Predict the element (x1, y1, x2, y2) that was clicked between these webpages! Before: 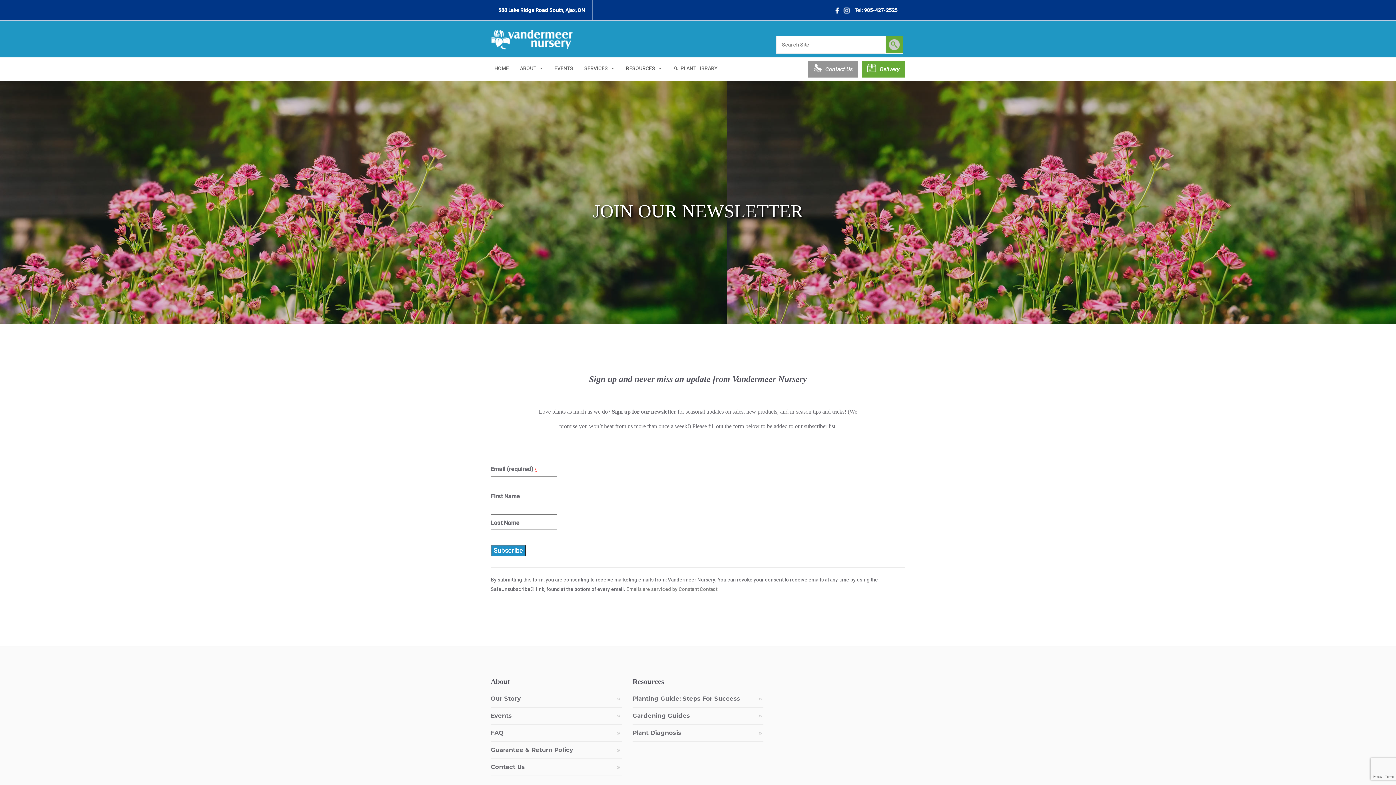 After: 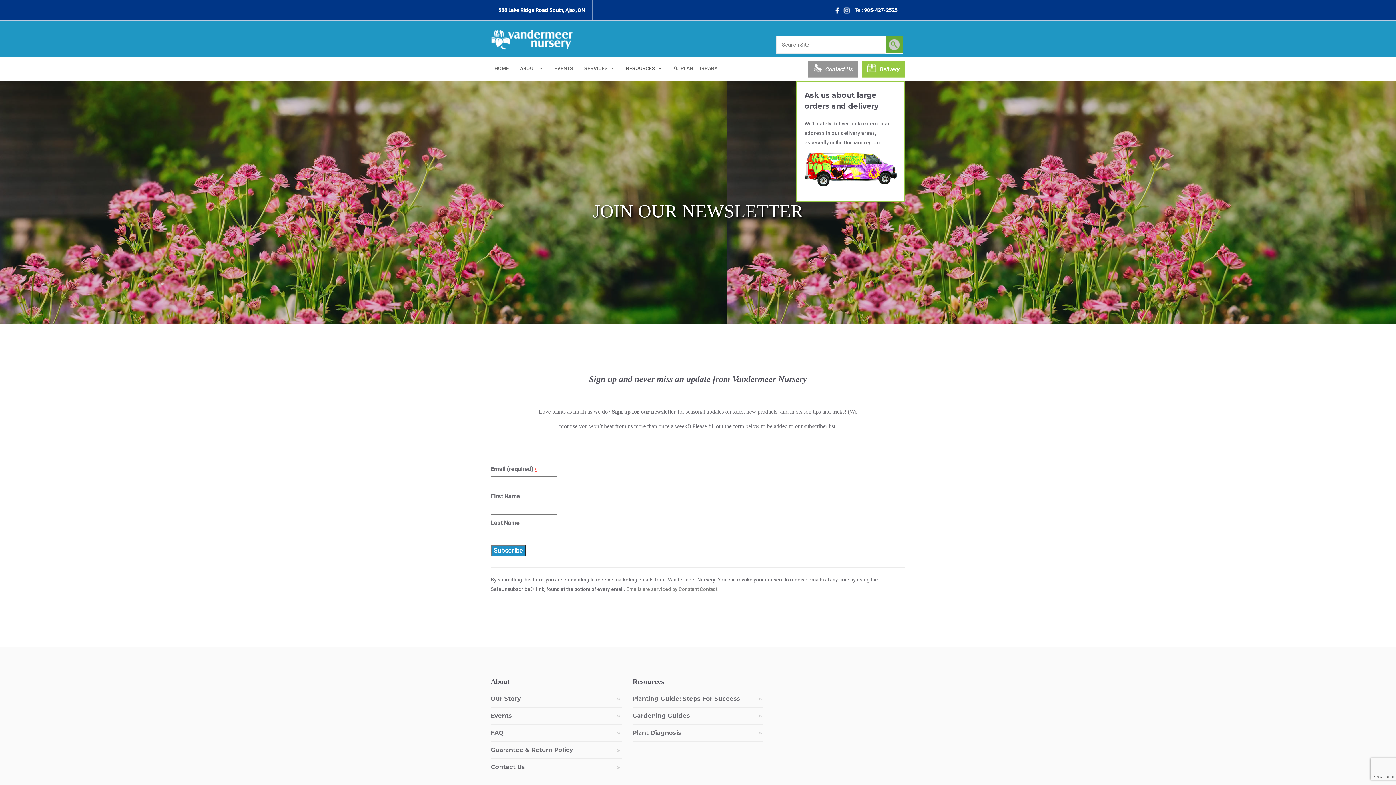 Action: bbox: (862, 61, 905, 77) label: Delivery